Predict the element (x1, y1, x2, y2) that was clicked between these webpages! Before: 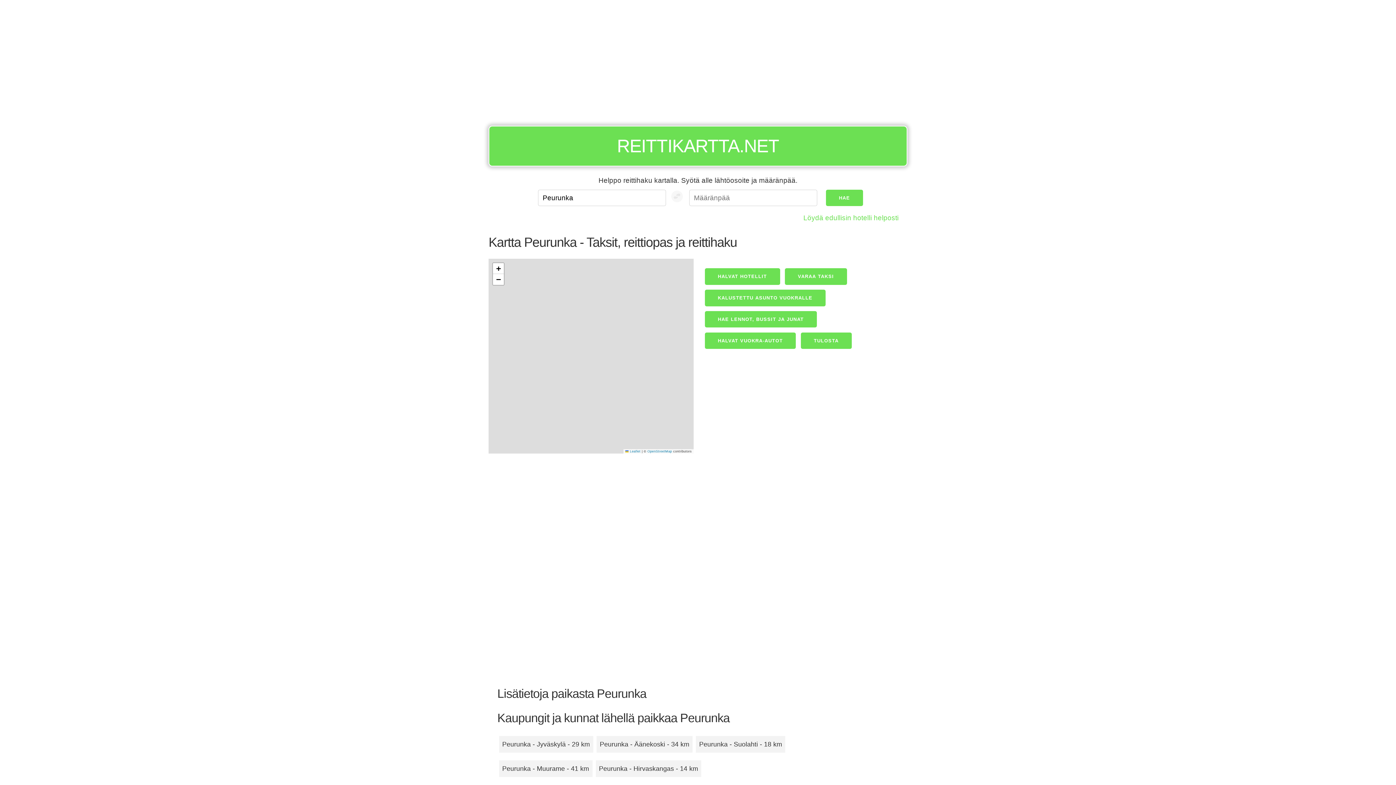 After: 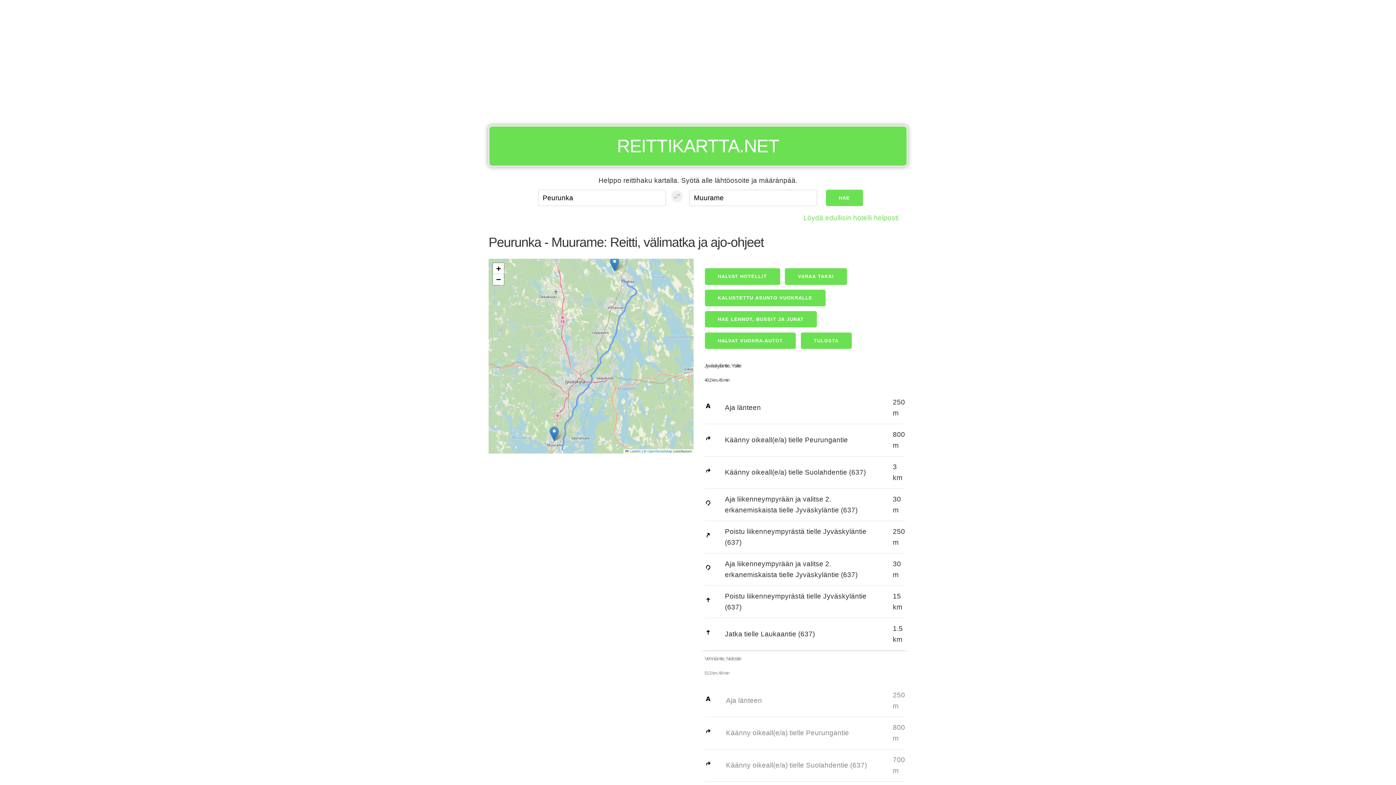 Action: label: Peurunka - Muurame - 41 km bbox: (499, 760, 592, 777)